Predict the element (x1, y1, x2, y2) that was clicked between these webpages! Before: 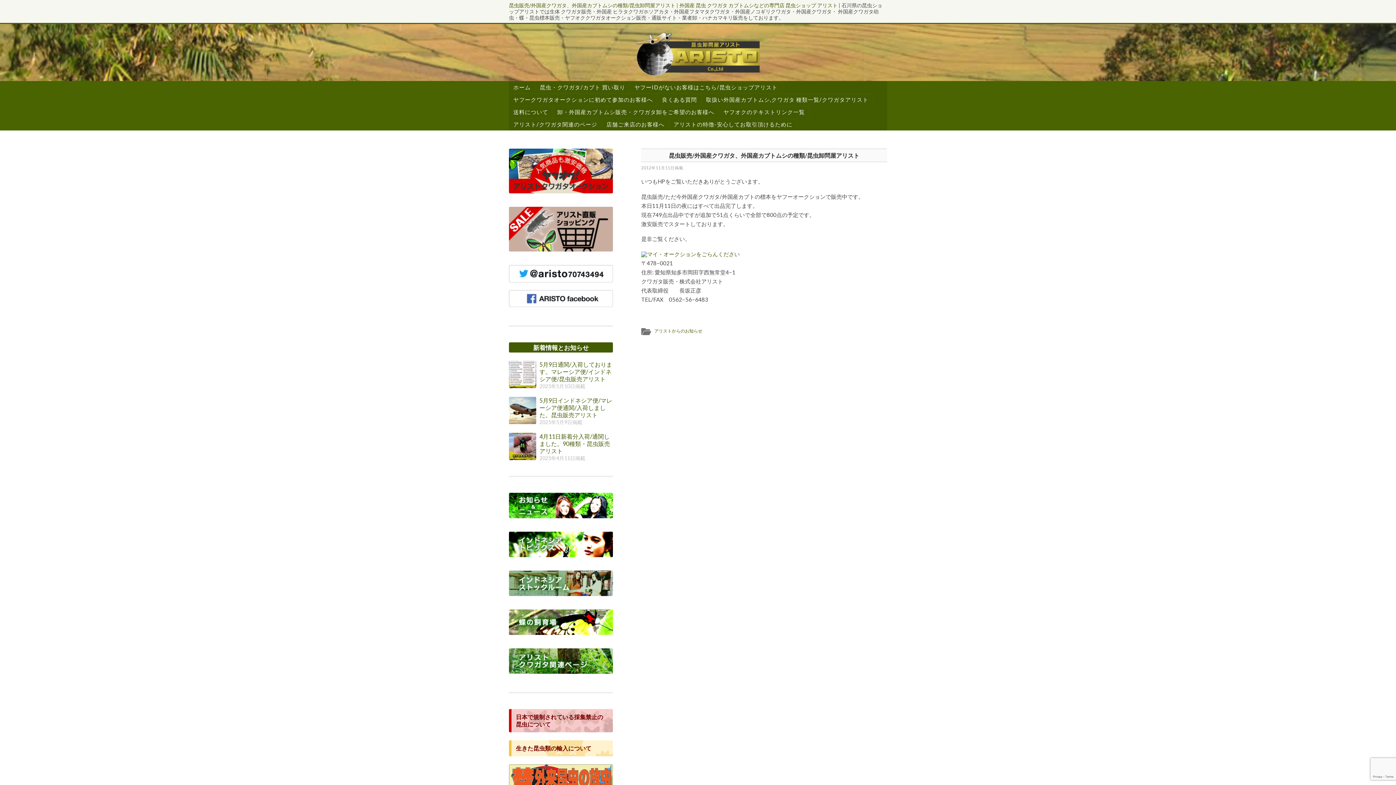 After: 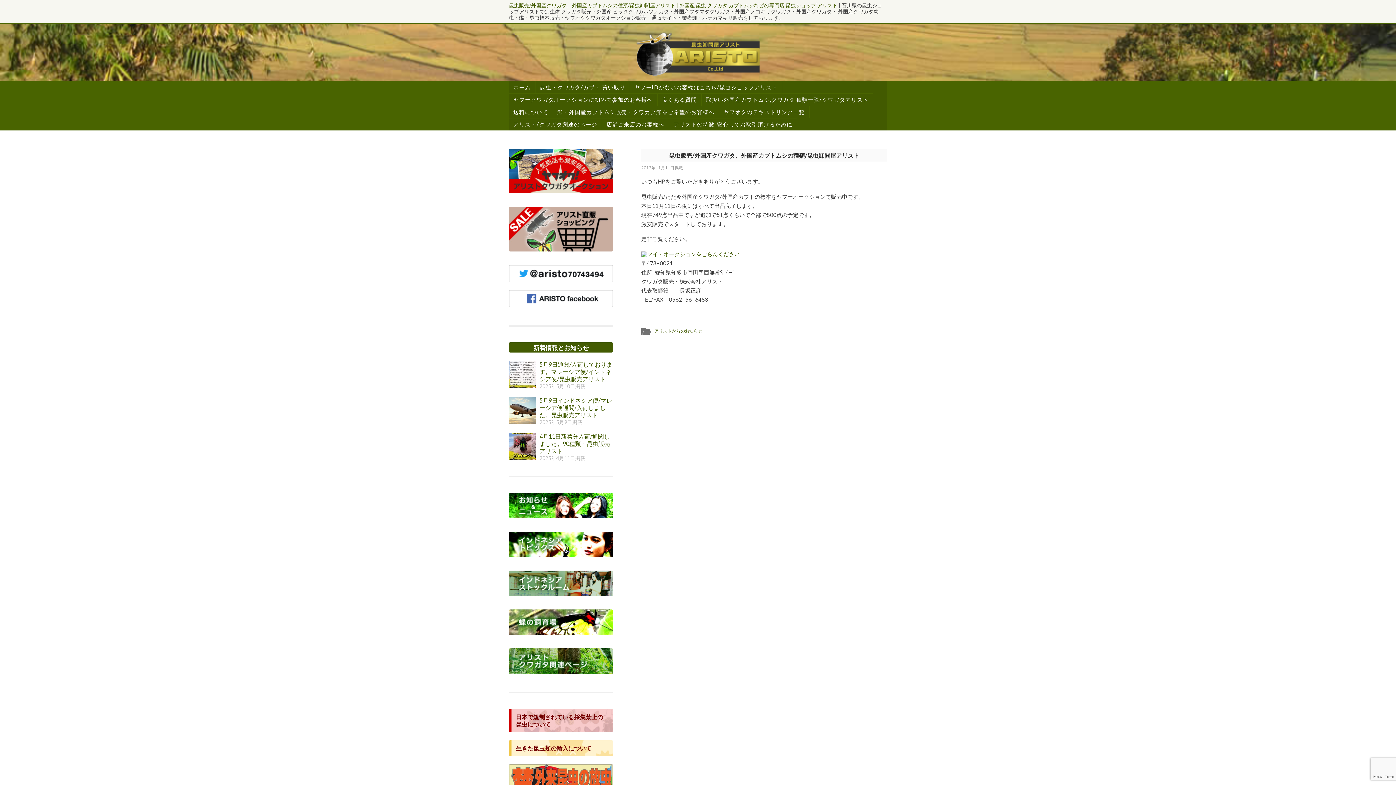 Action: bbox: (509, 307, 613, 313)